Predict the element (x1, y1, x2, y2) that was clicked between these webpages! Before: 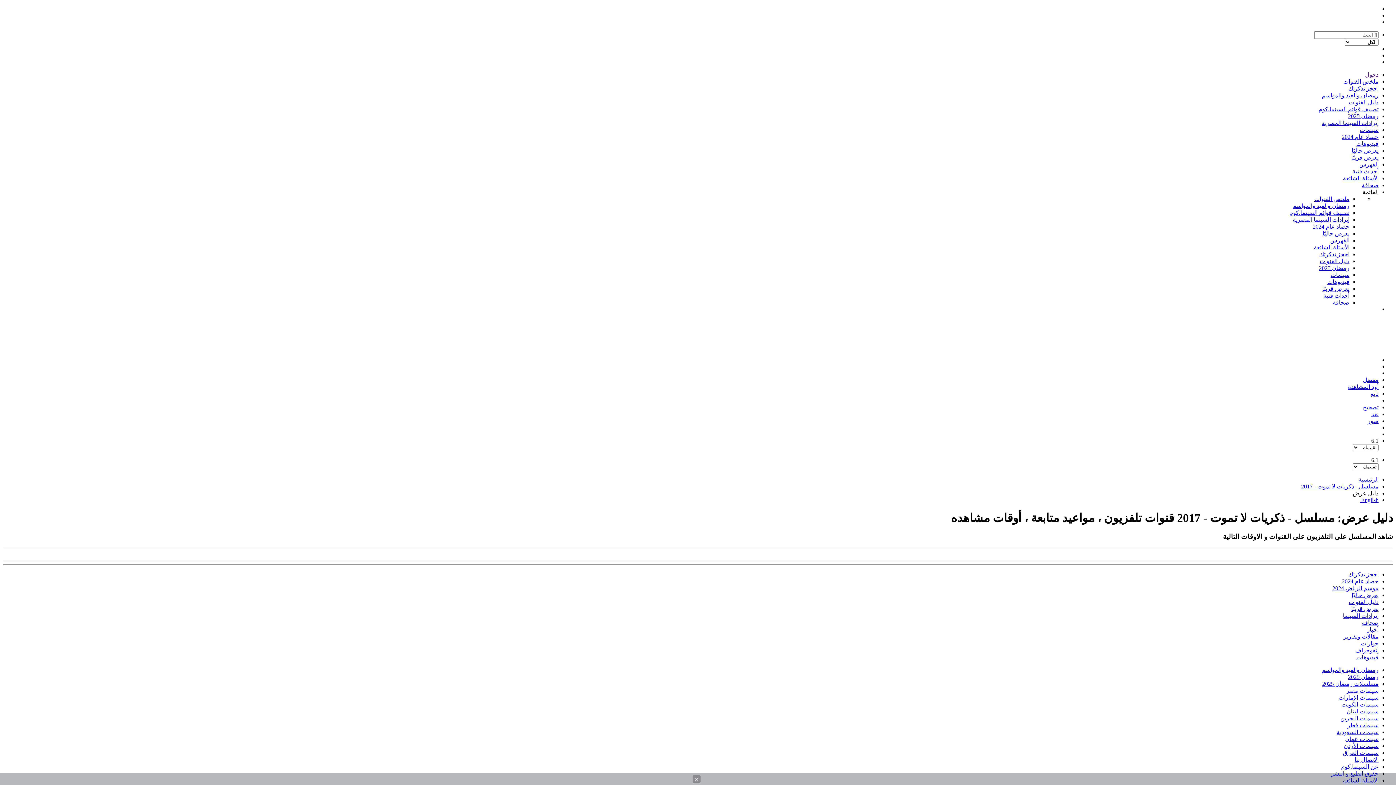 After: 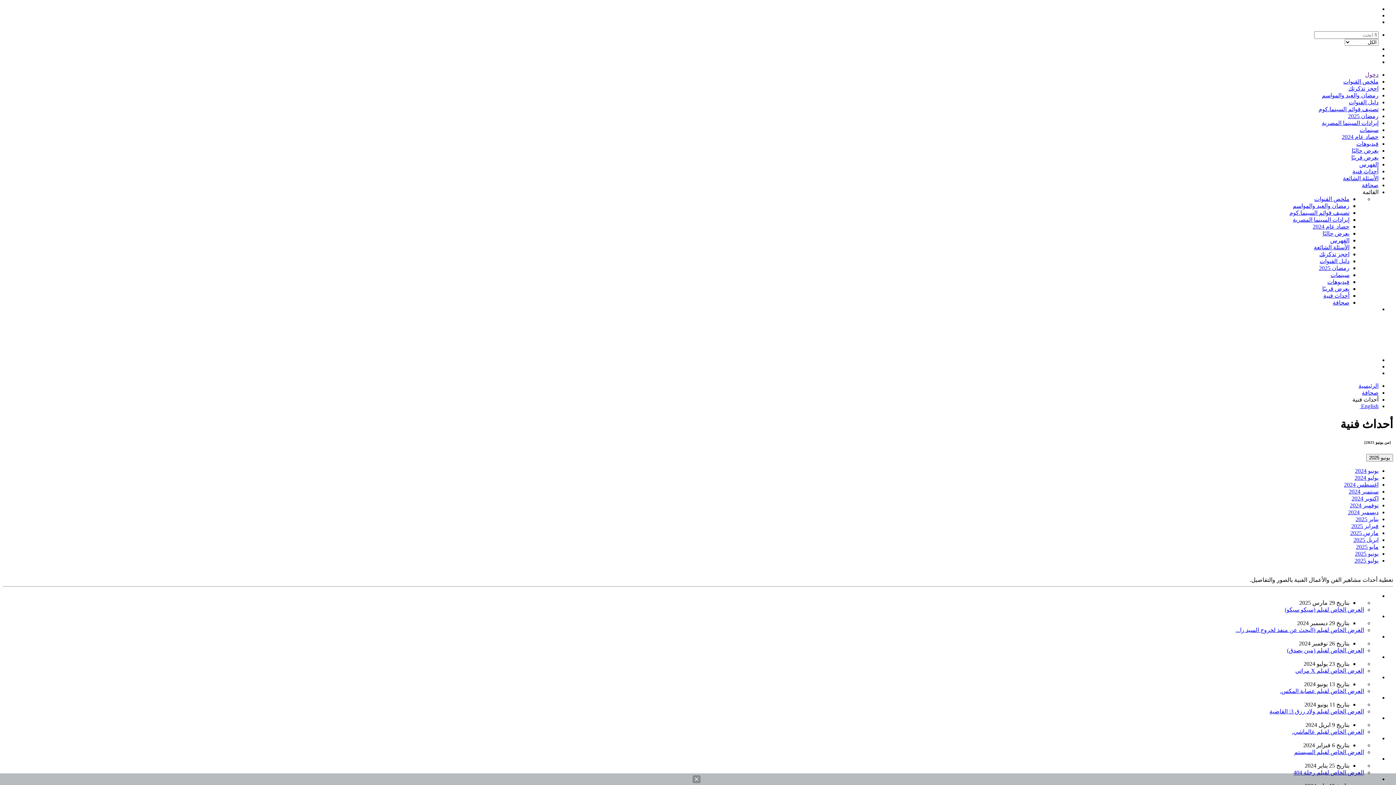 Action: bbox: (1323, 292, 1349, 298) label: أحداث فنية